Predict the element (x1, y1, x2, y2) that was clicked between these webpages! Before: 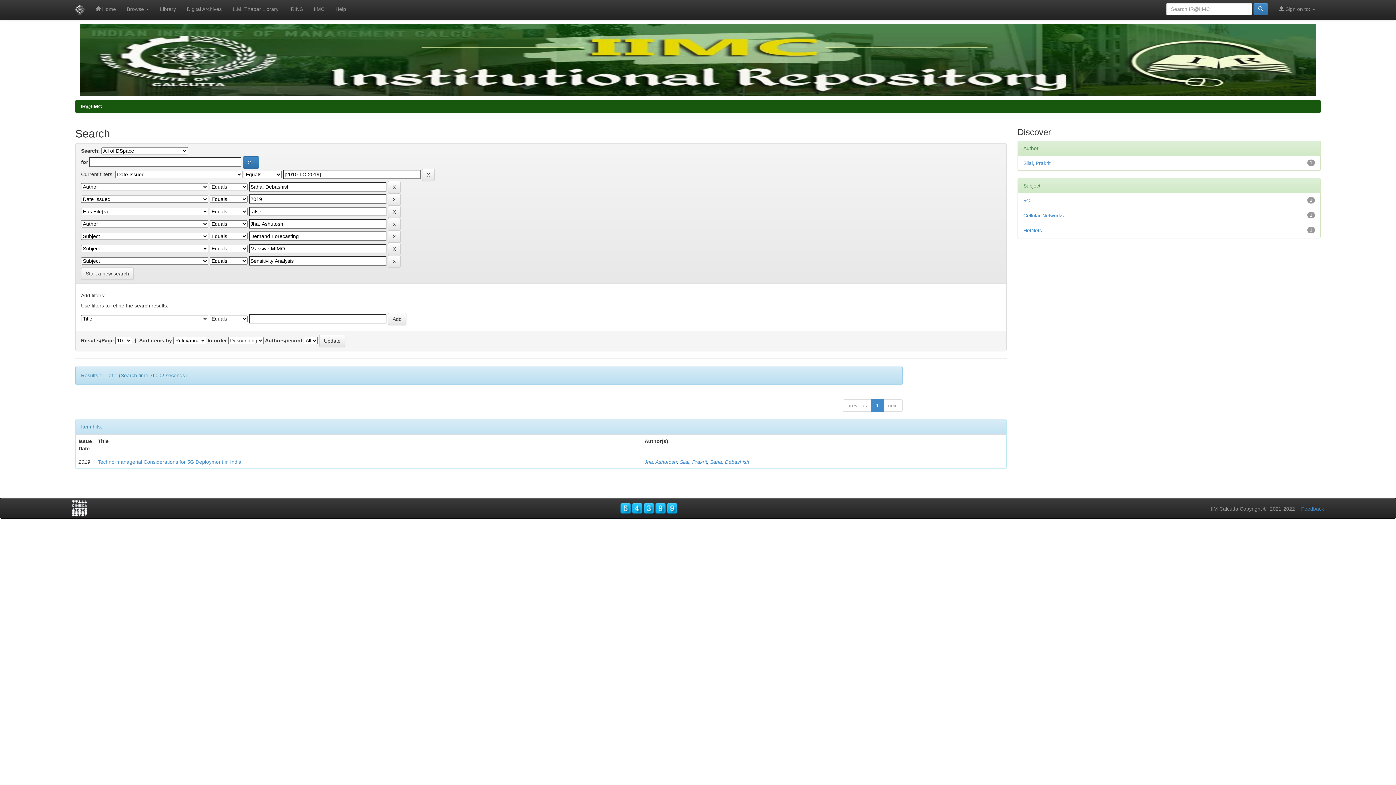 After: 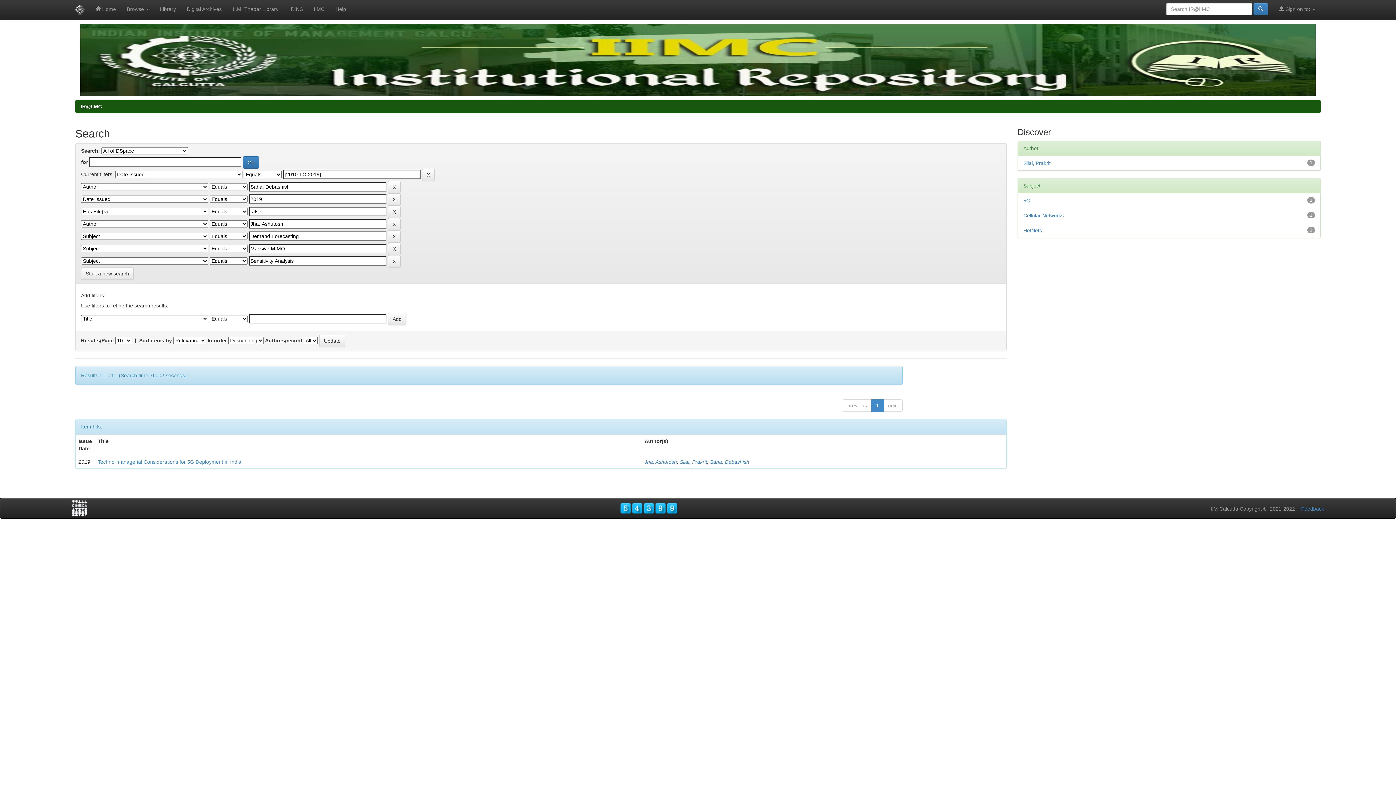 Action: bbox: (620, 502, 678, 514)